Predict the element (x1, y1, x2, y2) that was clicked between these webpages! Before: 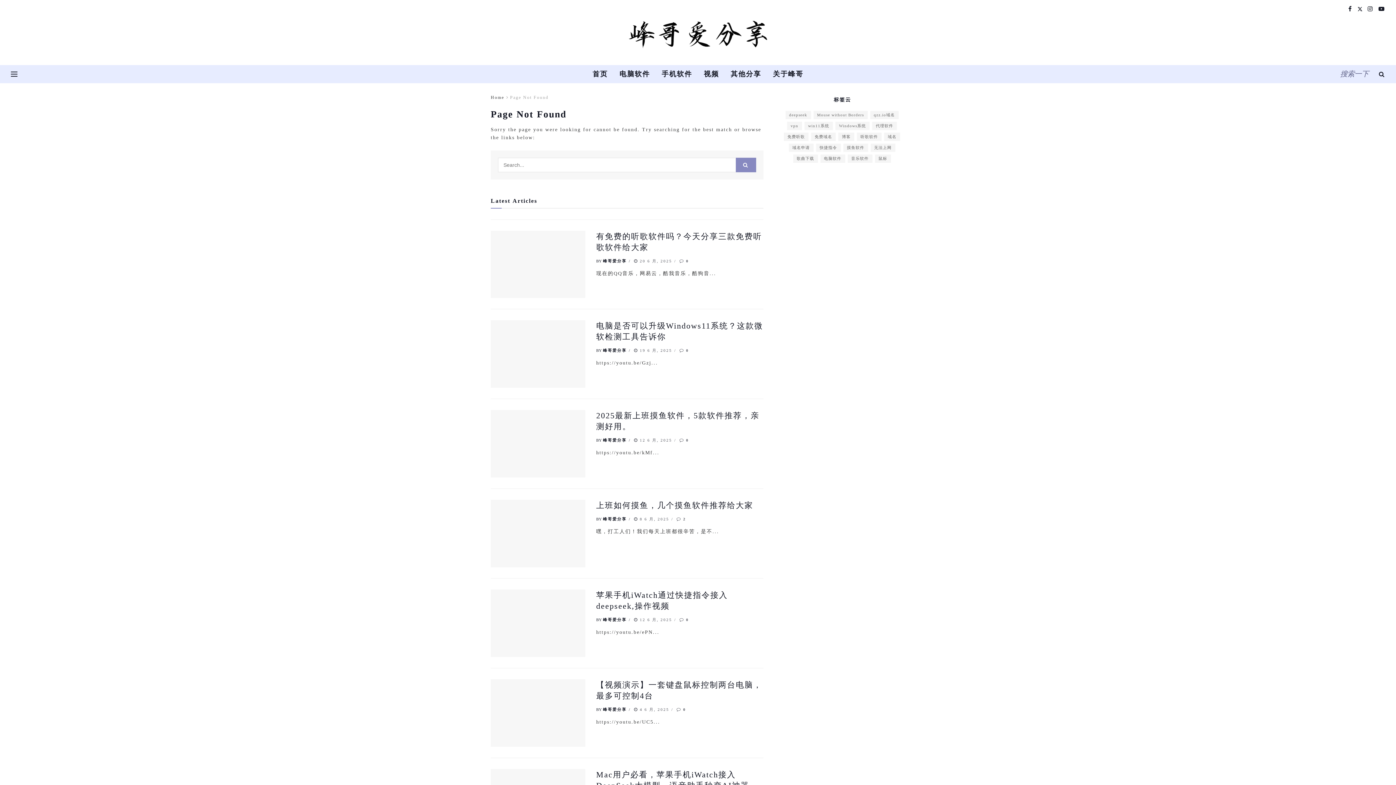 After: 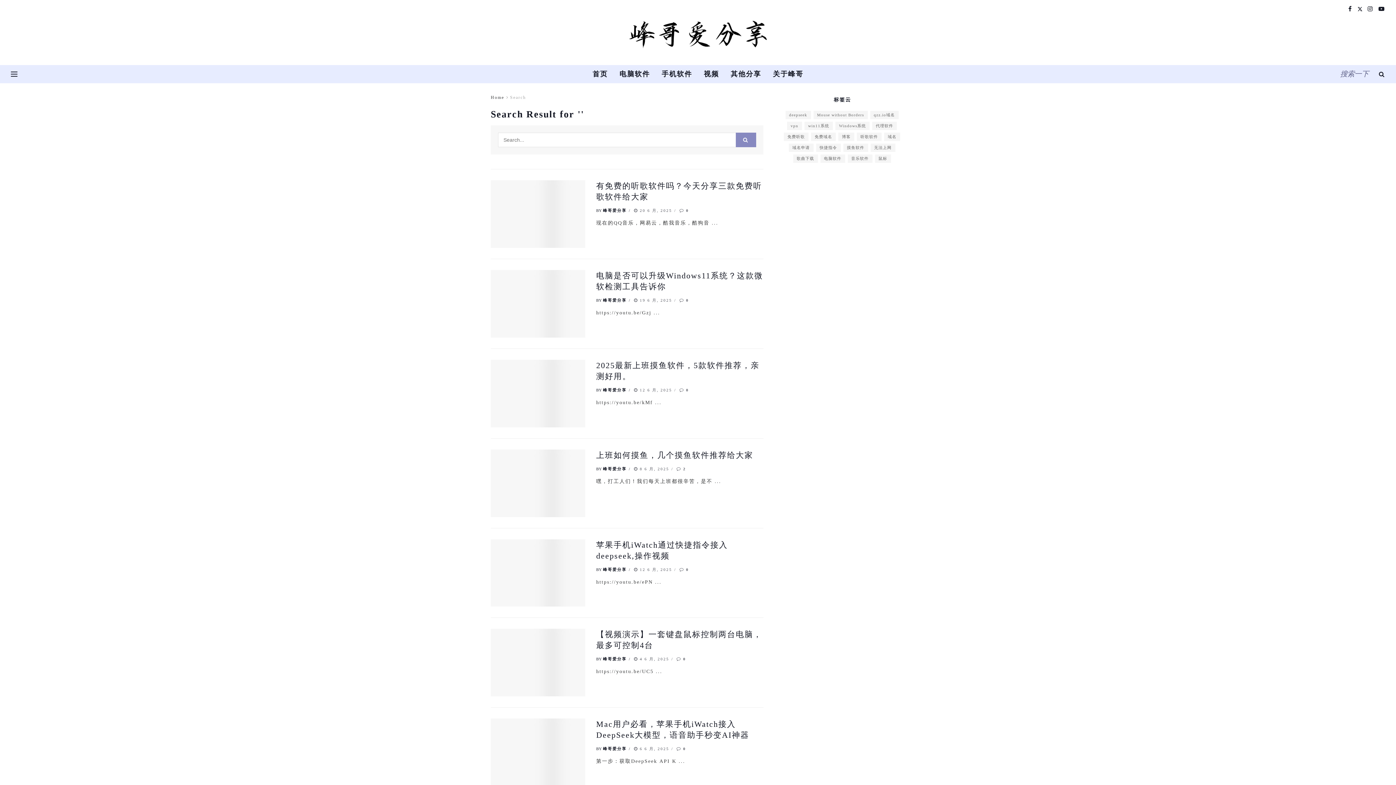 Action: bbox: (736, 157, 756, 172) label: Search Button